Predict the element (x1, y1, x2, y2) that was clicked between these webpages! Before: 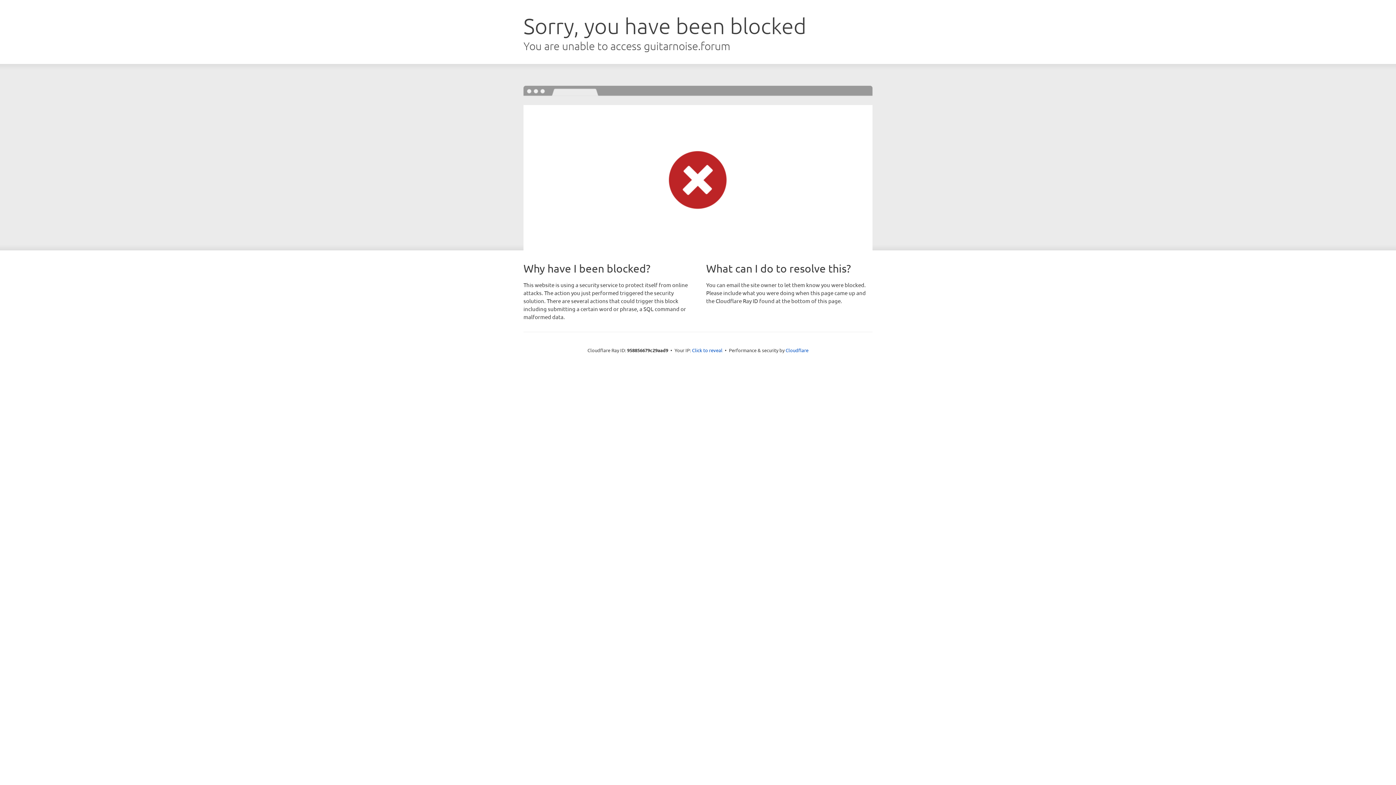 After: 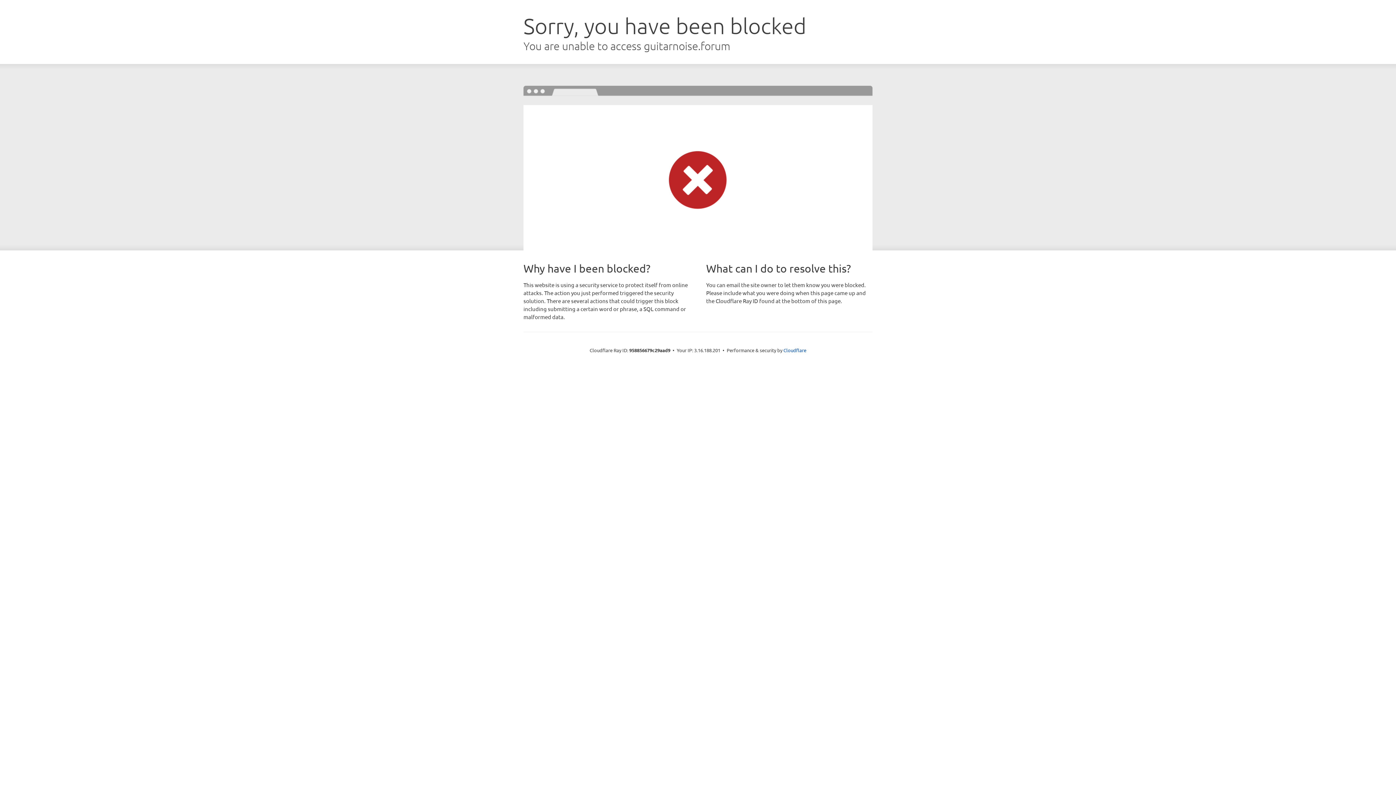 Action: label: Click to reveal bbox: (692, 346, 722, 353)